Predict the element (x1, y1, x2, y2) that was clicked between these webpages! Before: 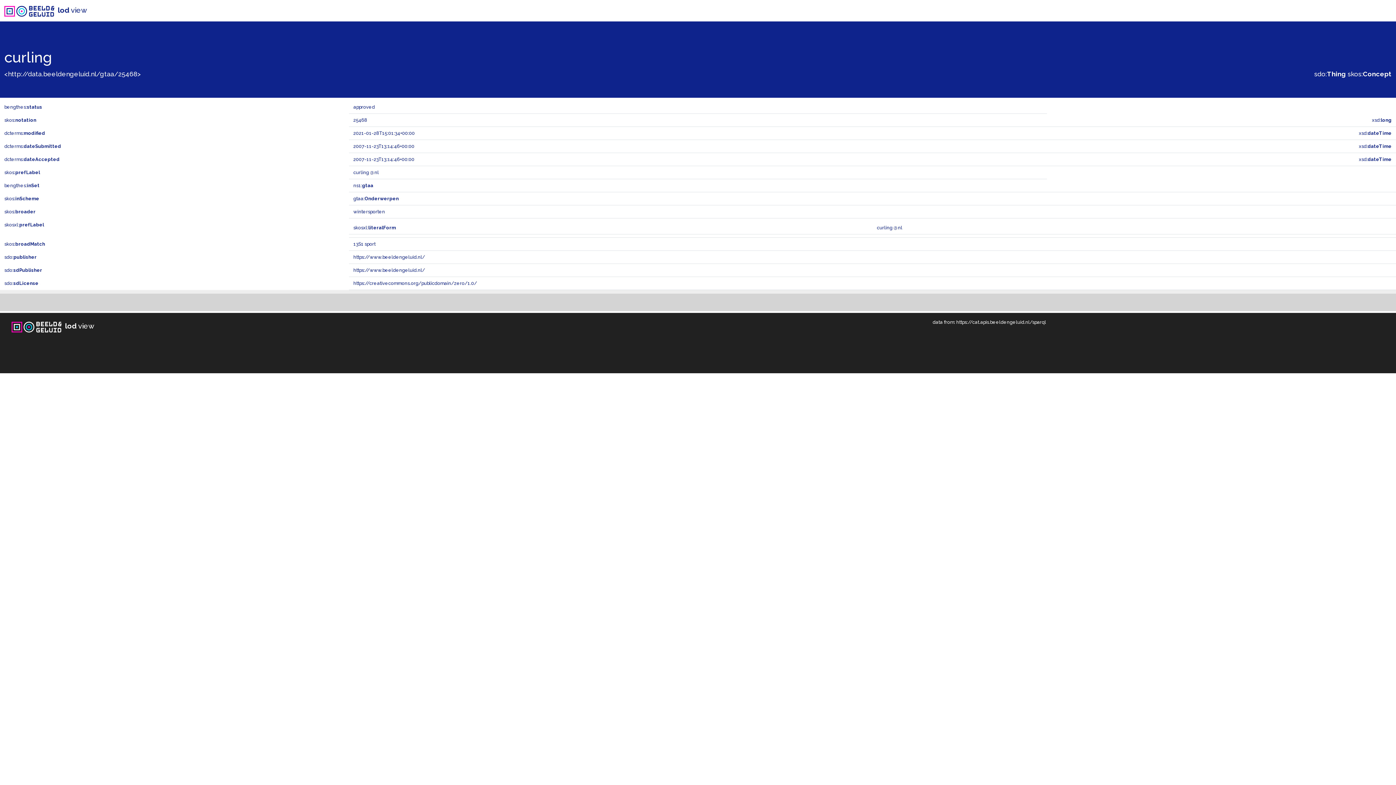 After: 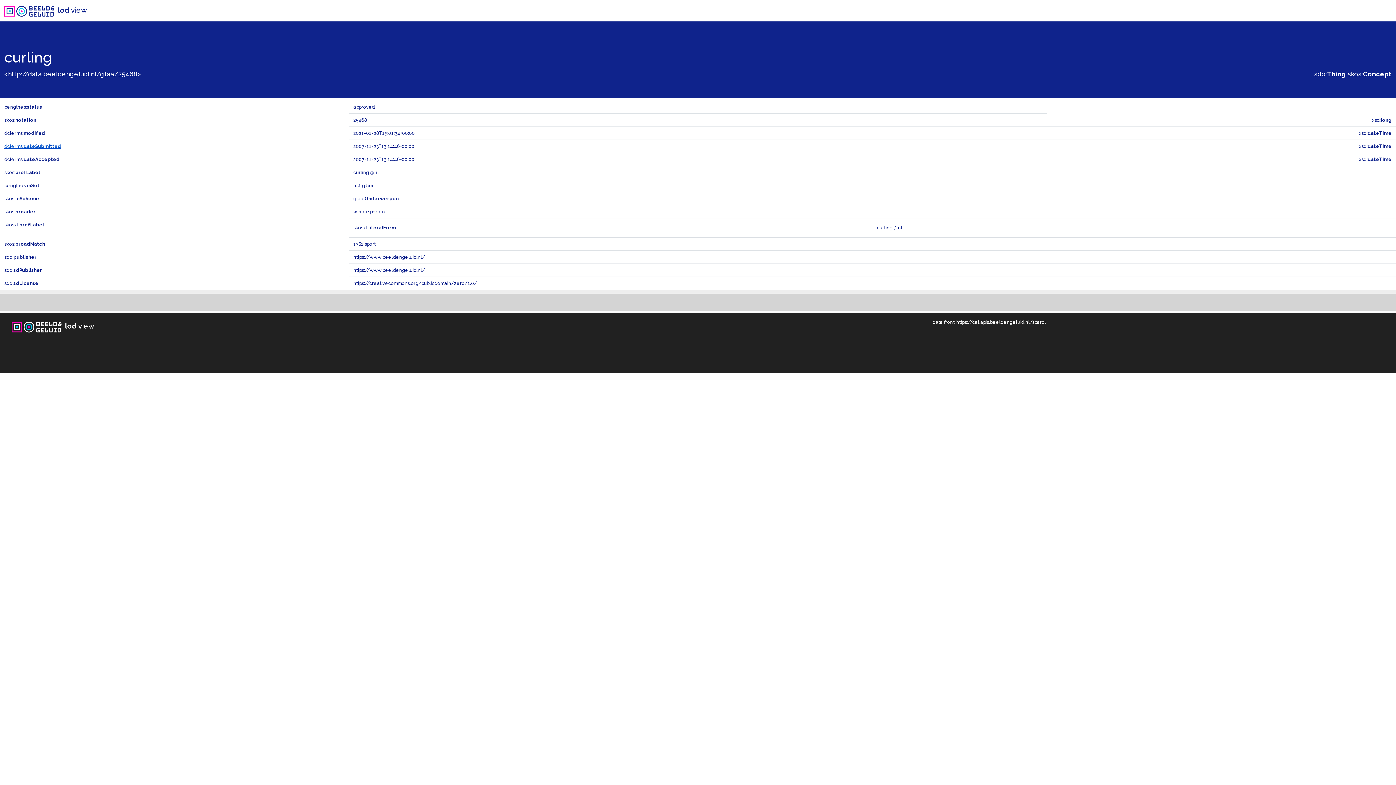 Action: bbox: (4, 143, 61, 149) label: dcterms:dateSubmitted